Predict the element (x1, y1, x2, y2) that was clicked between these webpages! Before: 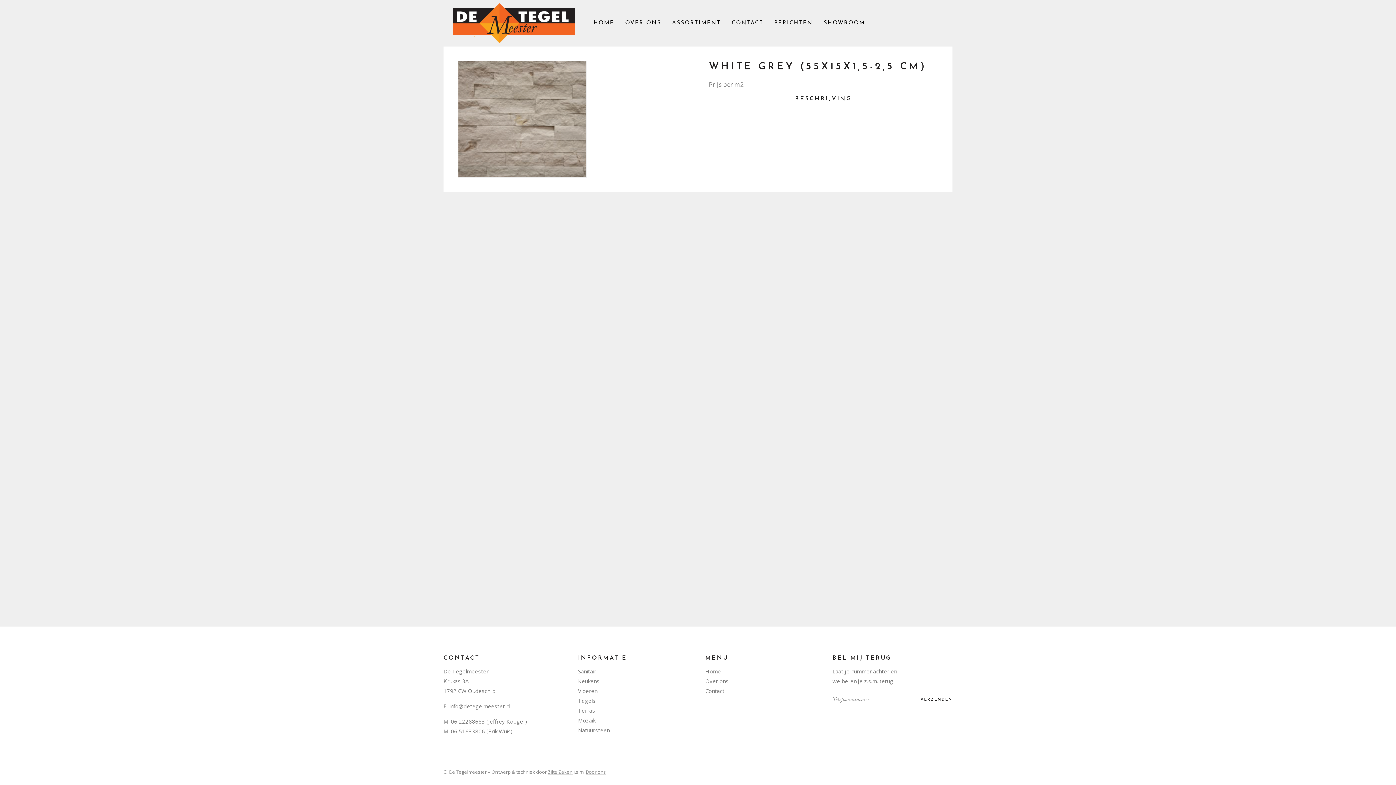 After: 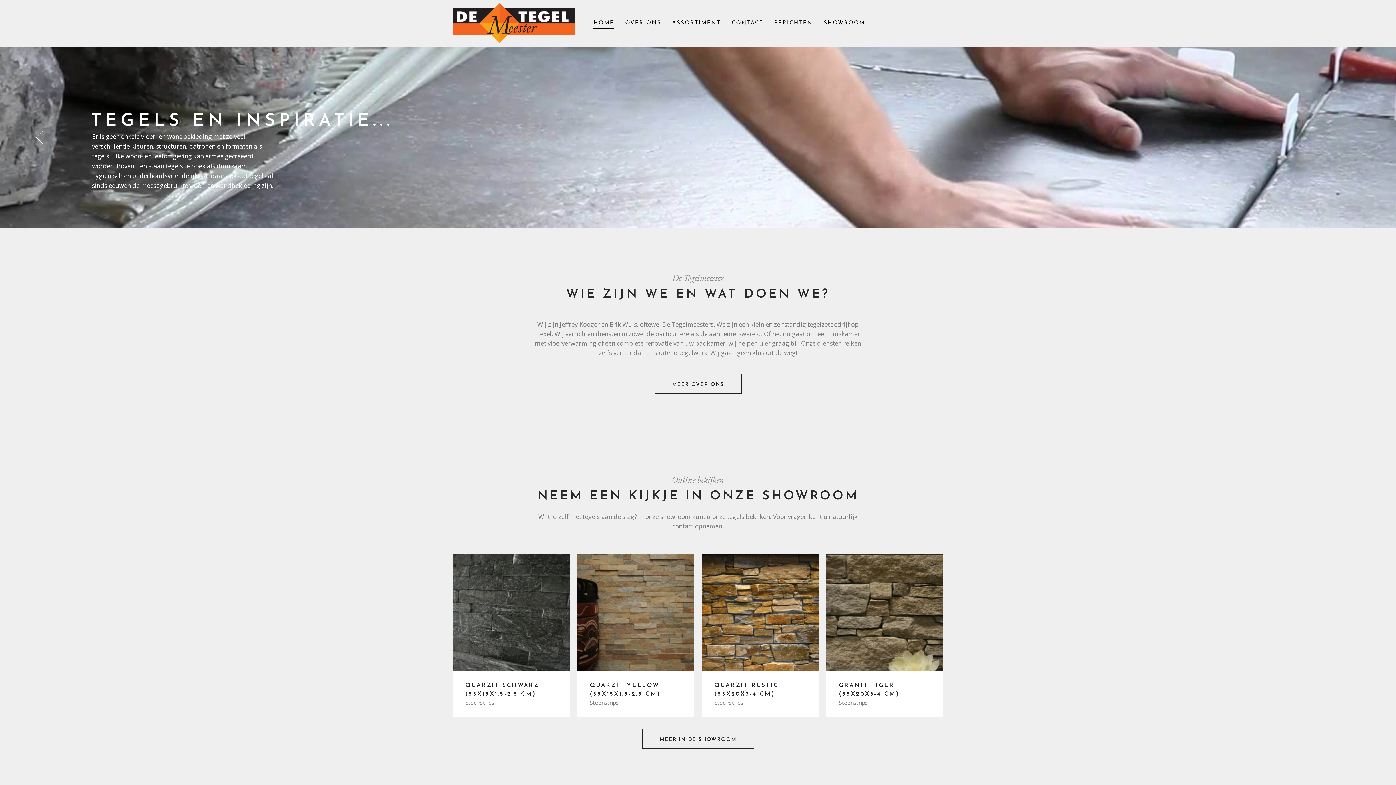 Action: label: HOME bbox: (588, 0, 619, 46)